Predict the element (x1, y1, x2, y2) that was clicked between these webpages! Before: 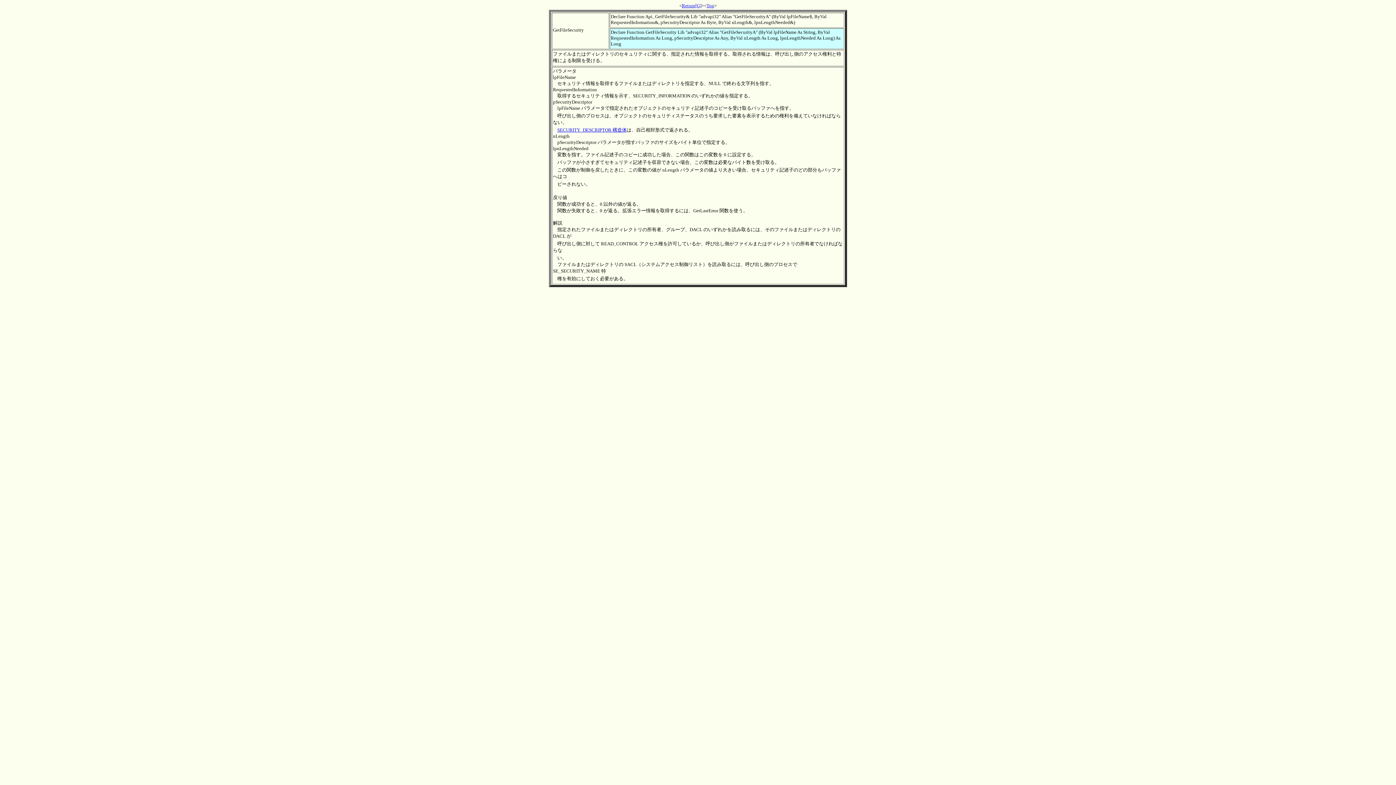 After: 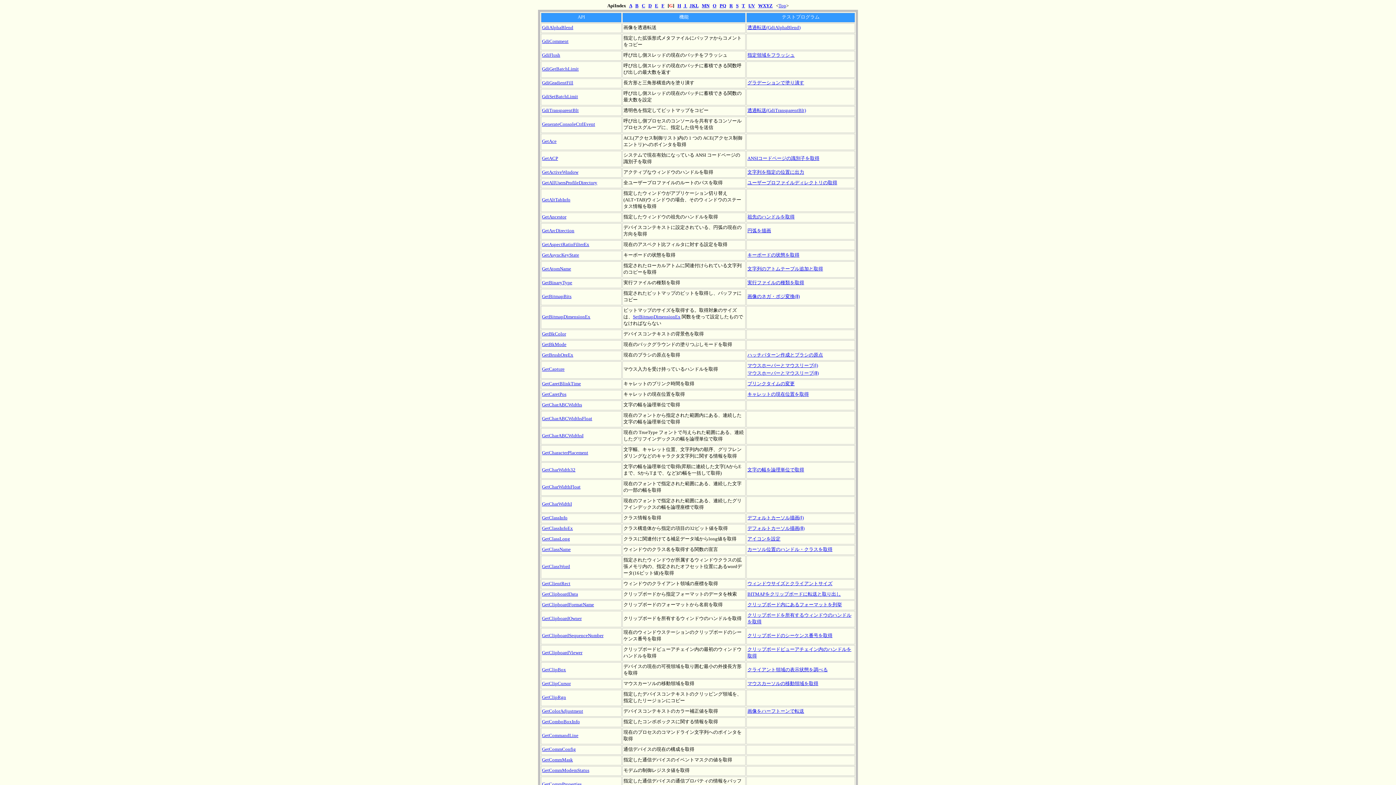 Action: bbox: (682, 2, 701, 8) label: Return[G]